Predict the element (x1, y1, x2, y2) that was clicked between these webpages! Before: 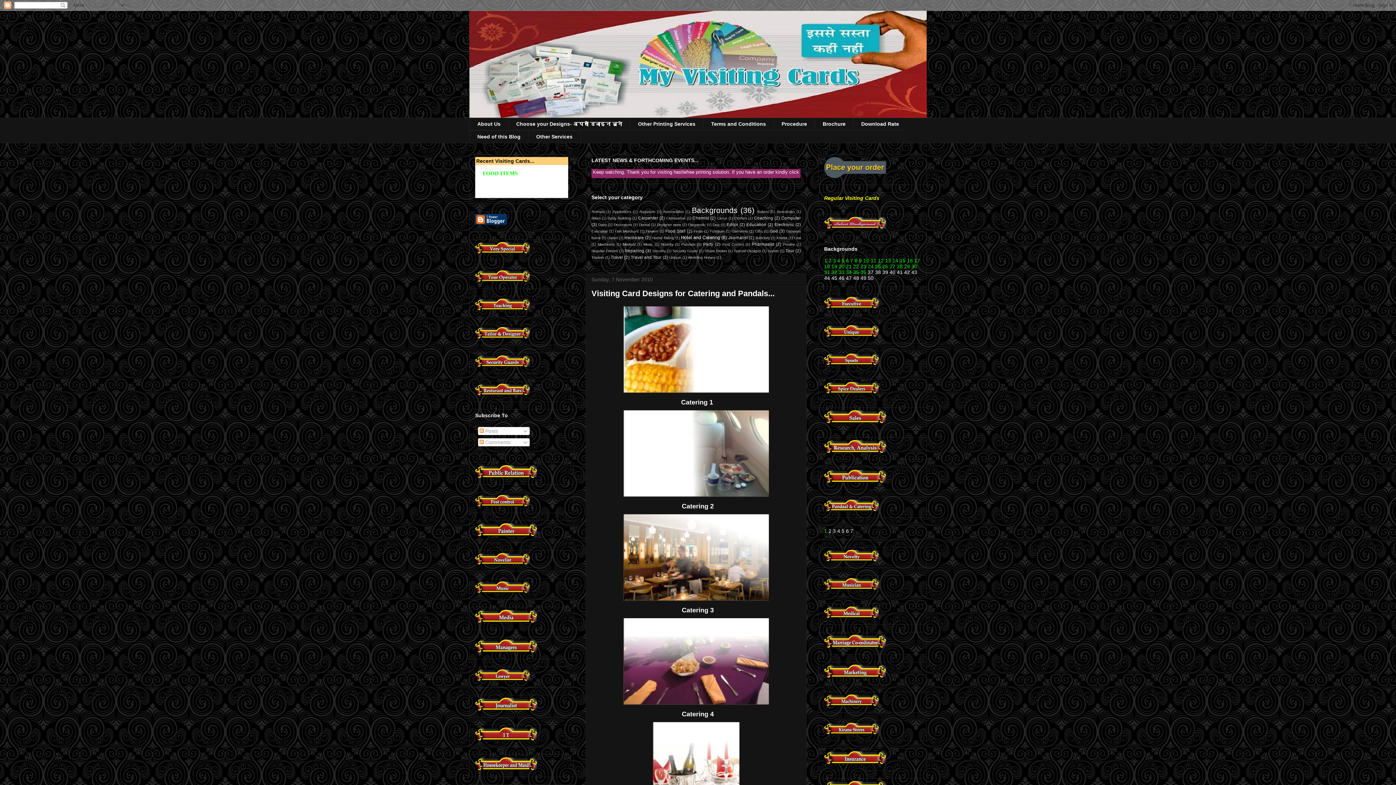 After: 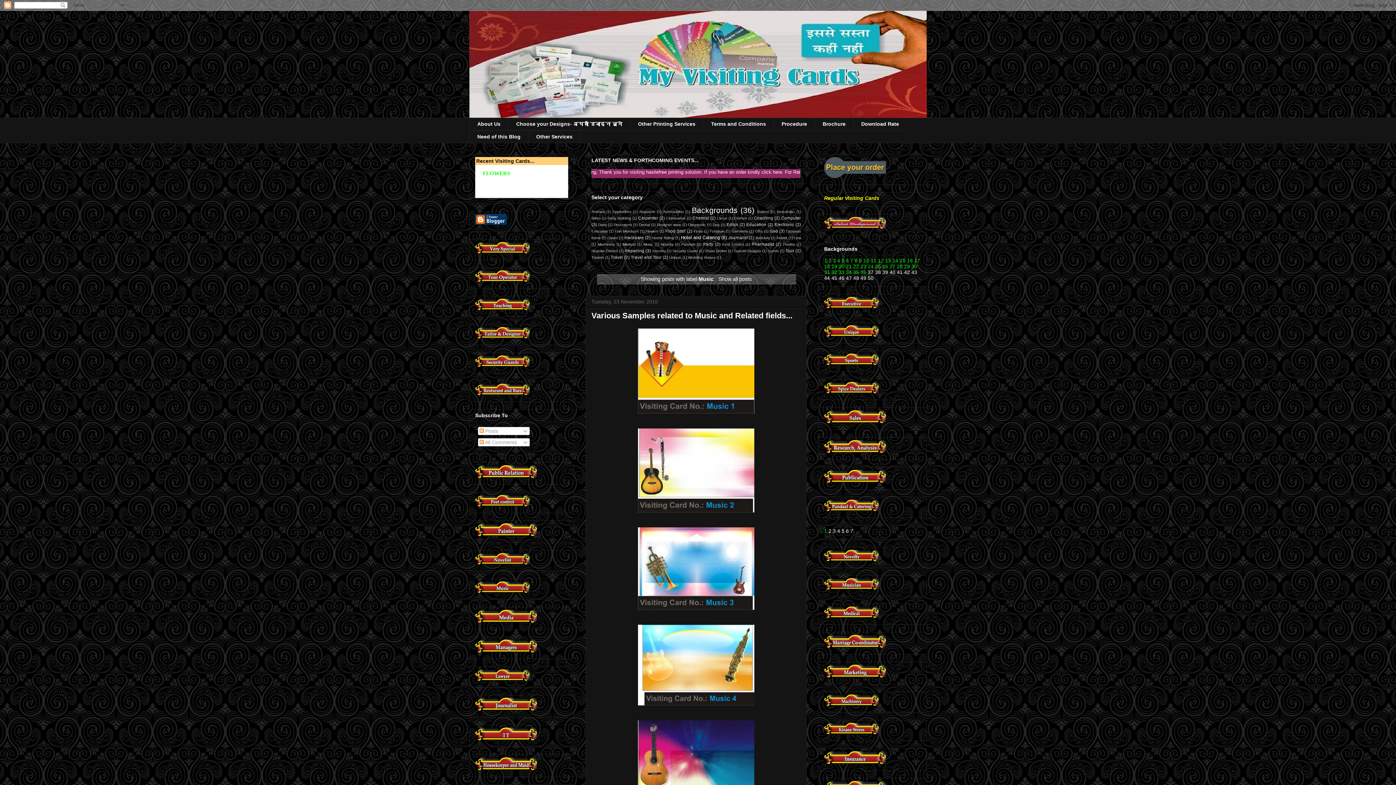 Action: label: Music bbox: (643, 242, 653, 246)